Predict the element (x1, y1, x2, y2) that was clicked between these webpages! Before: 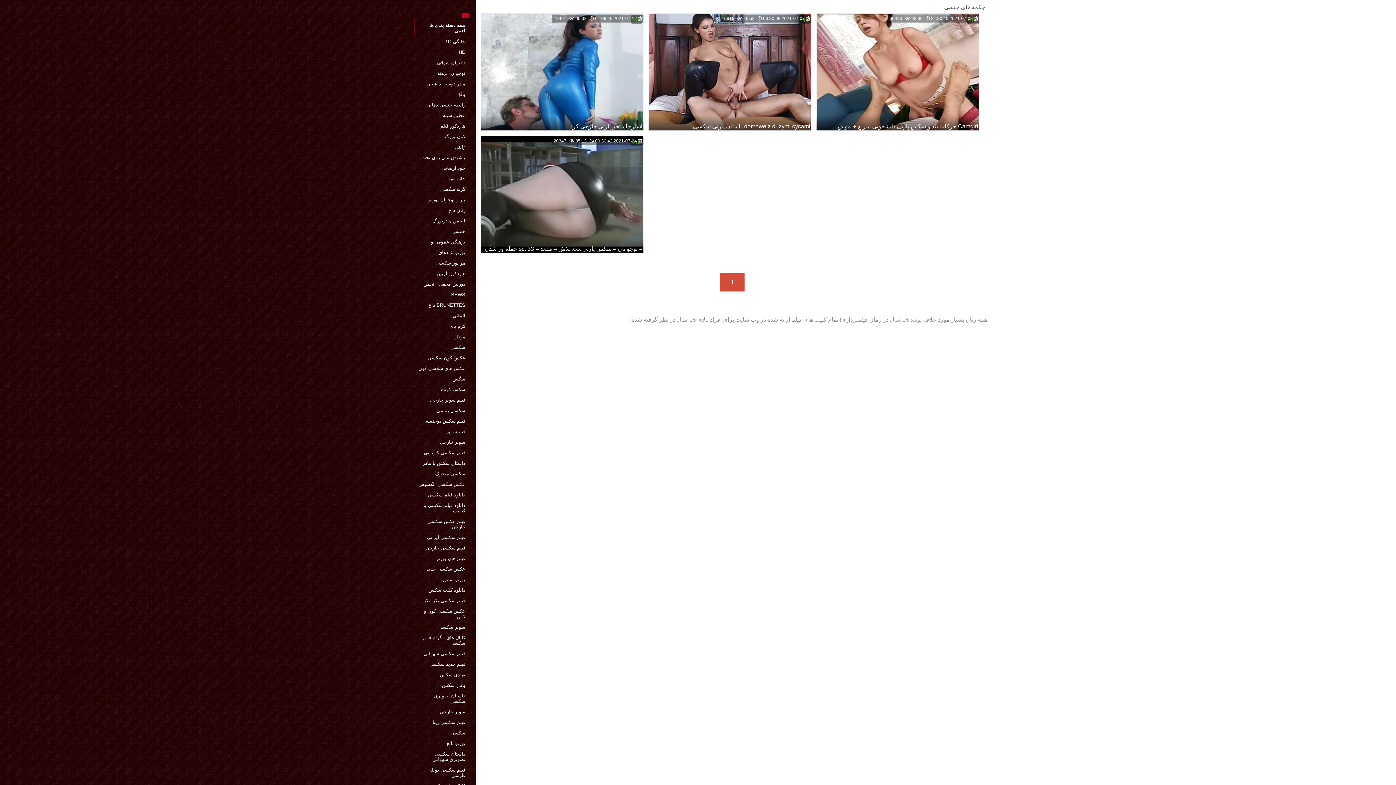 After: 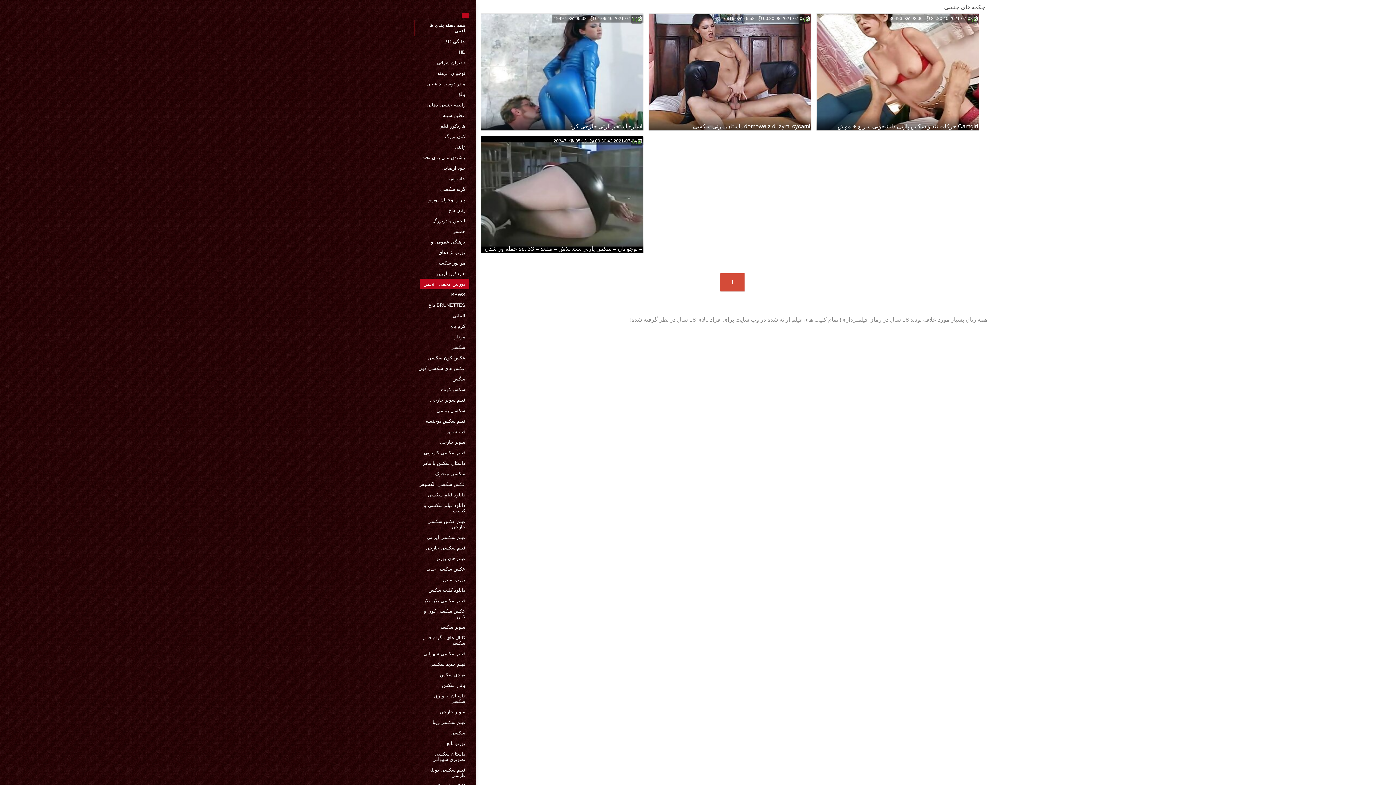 Action: bbox: (420, 278, 469, 289) label: دوربین مخفی, انجمن